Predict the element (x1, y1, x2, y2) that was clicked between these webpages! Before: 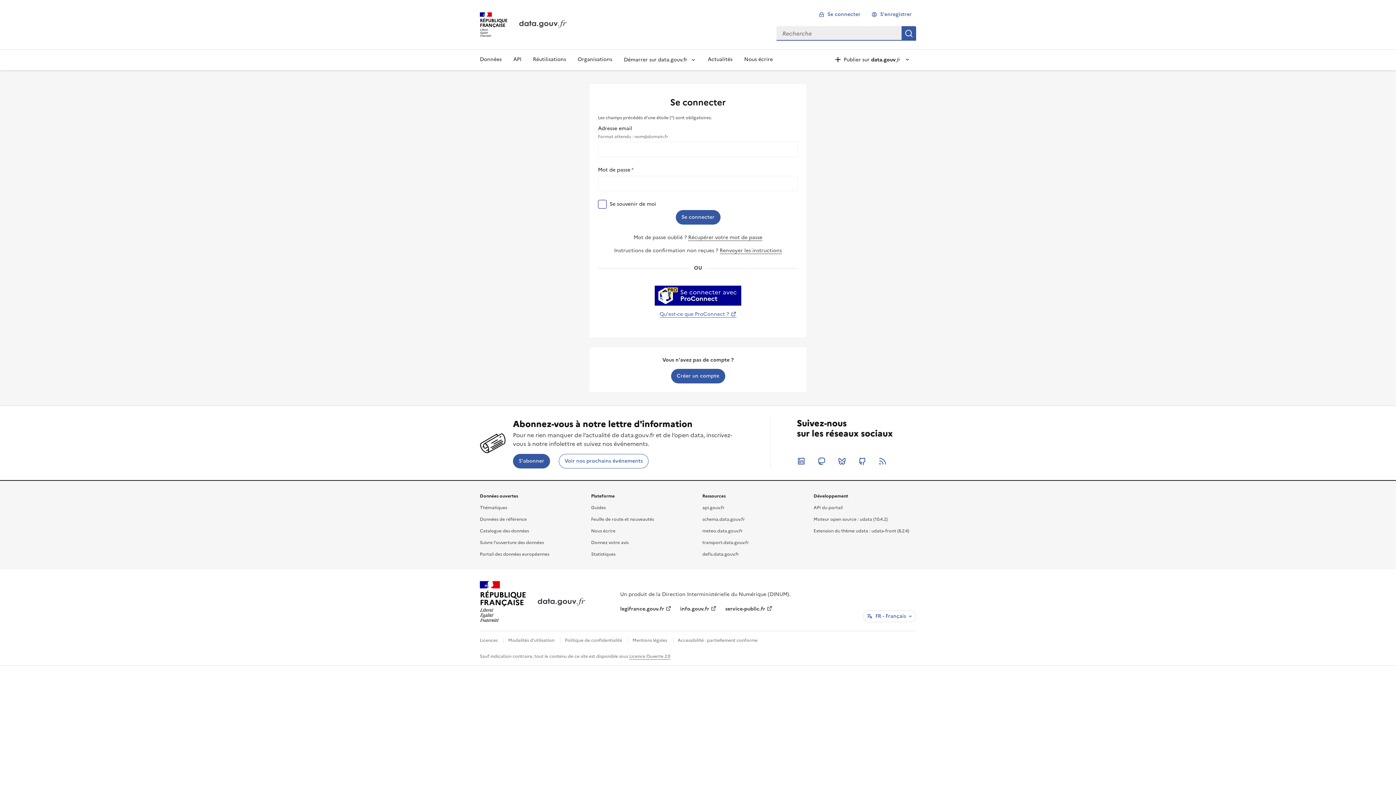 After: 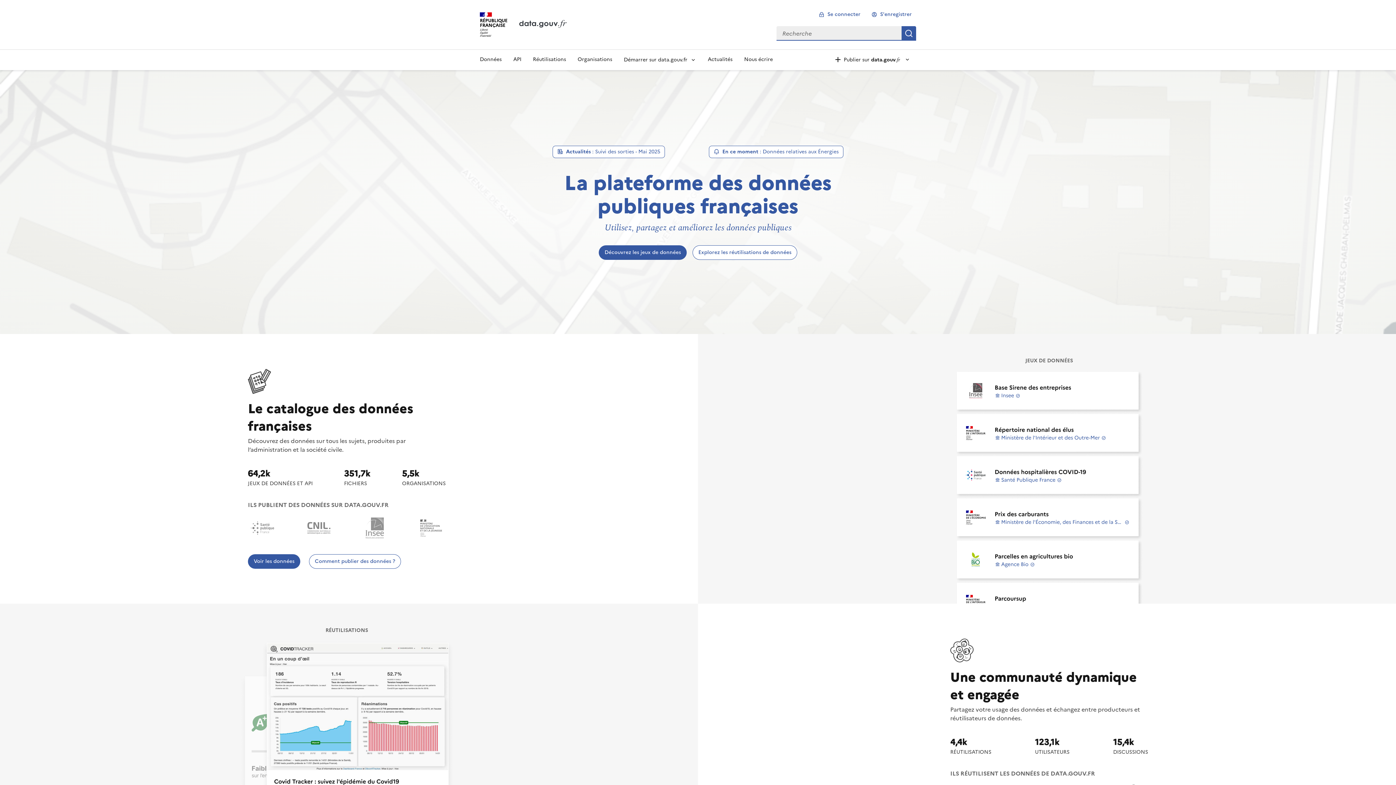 Action: bbox: (519, 21, 566, 30)